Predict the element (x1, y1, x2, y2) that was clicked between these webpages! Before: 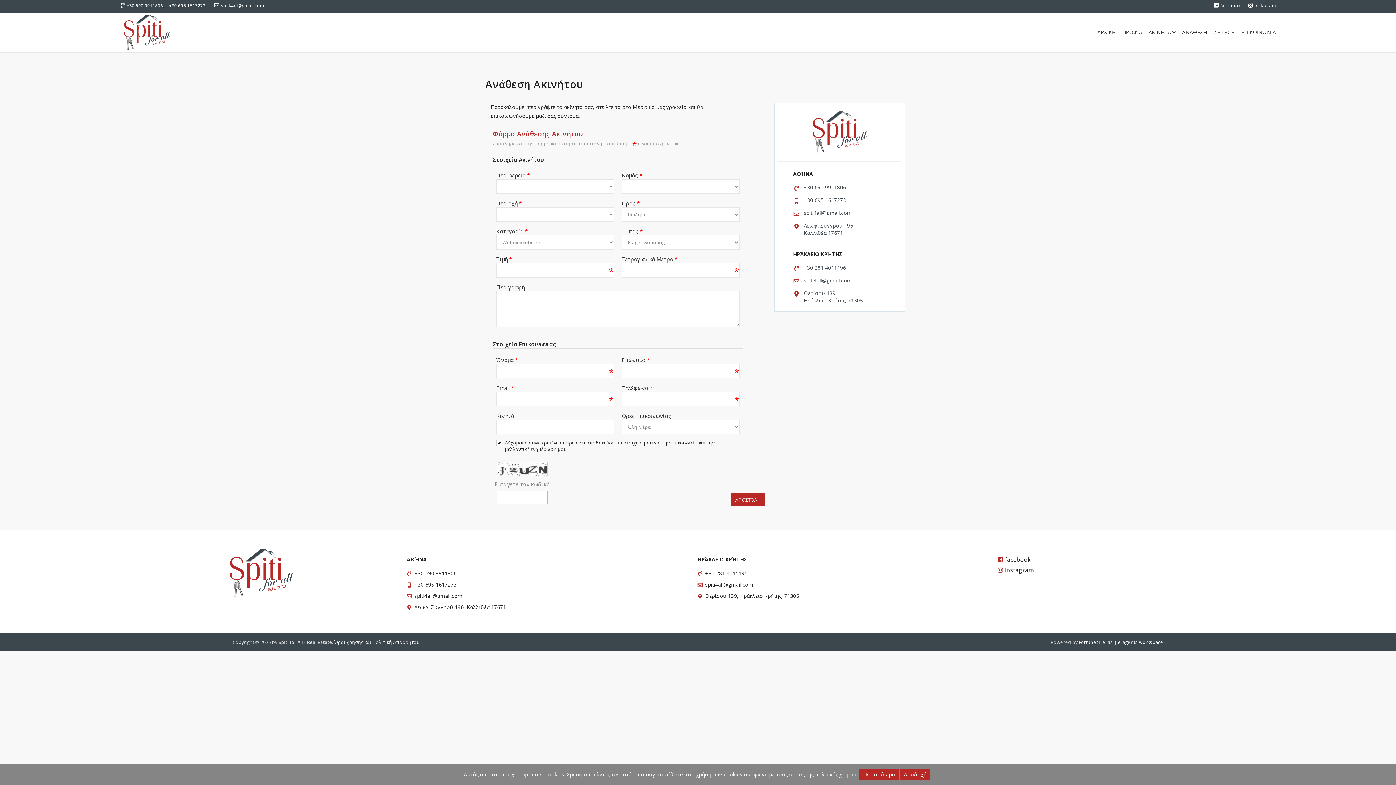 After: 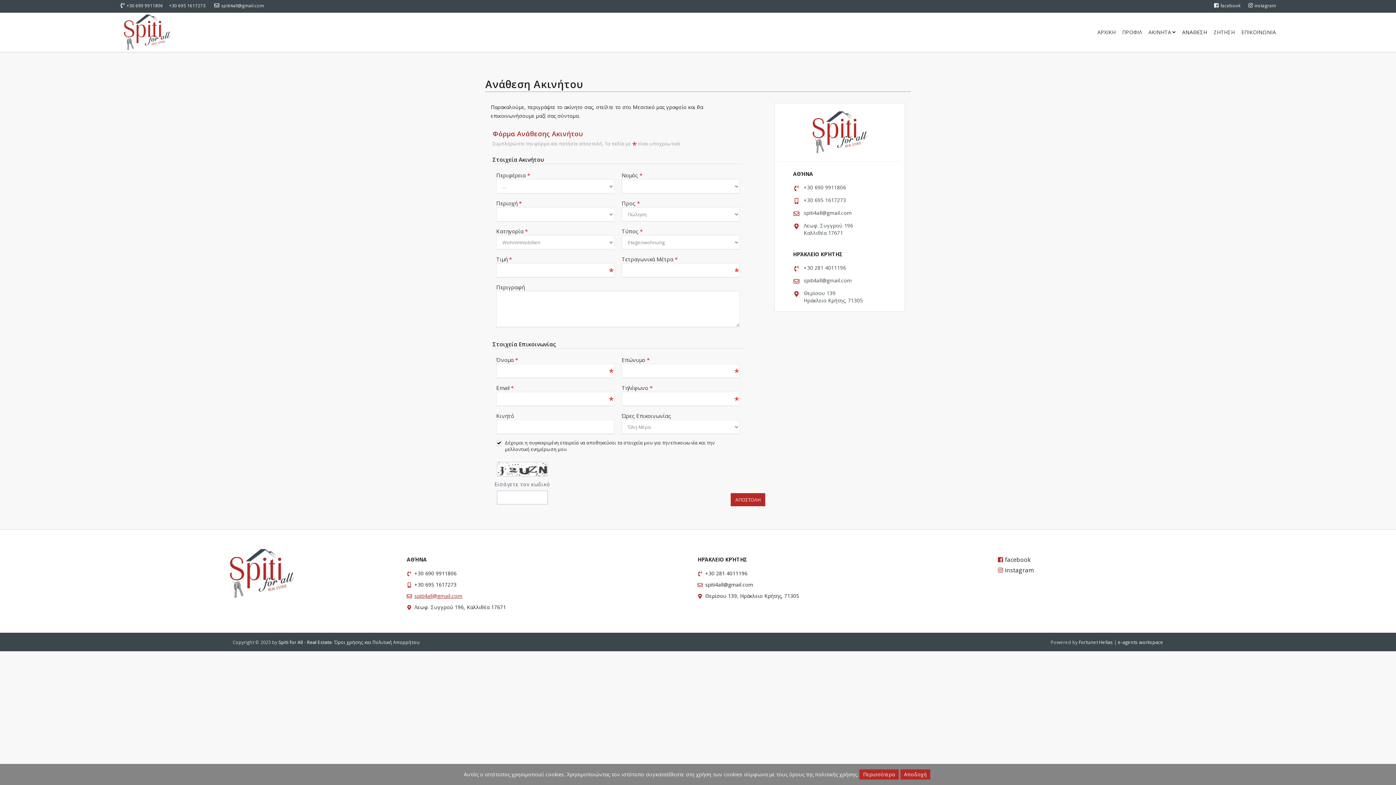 Action: bbox: (414, 592, 462, 599) label: spiti4all@gmail.com